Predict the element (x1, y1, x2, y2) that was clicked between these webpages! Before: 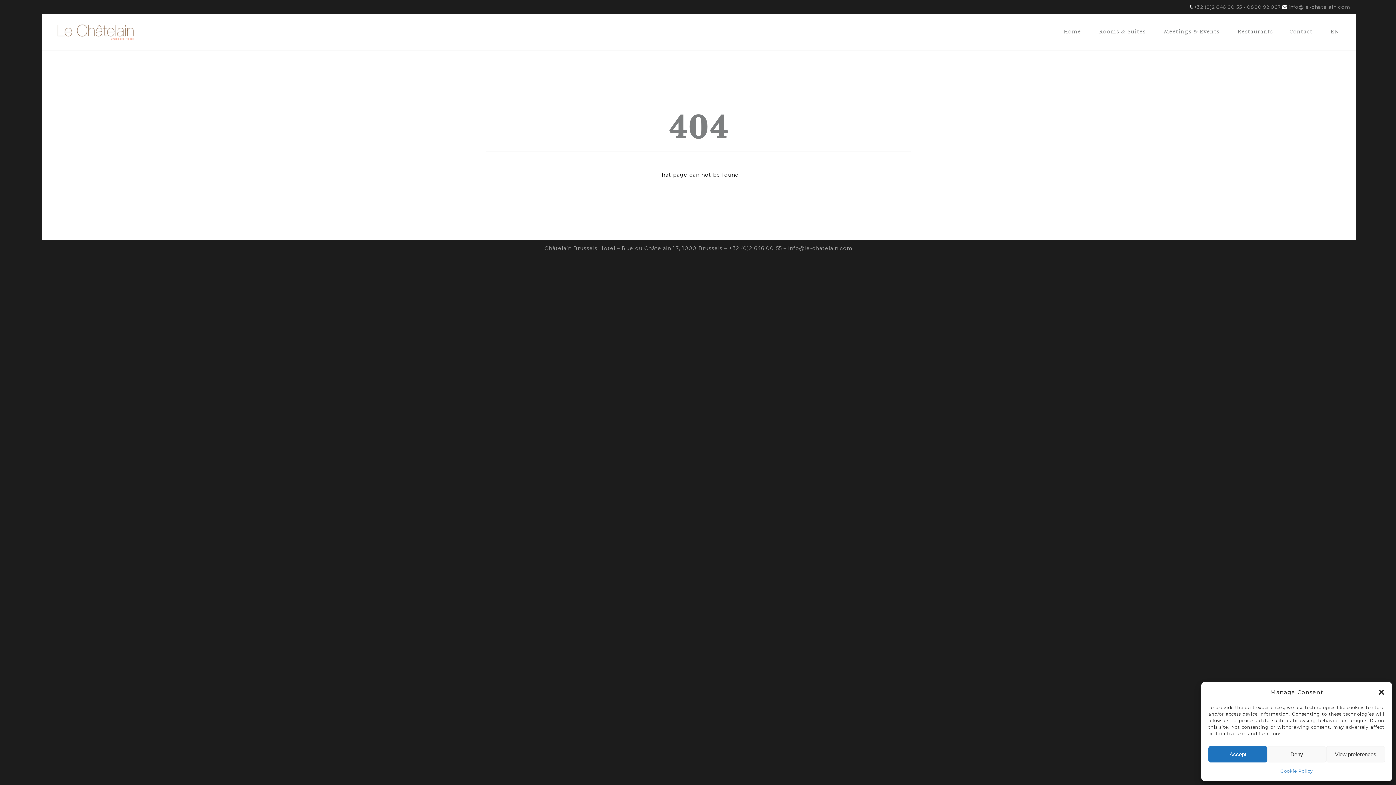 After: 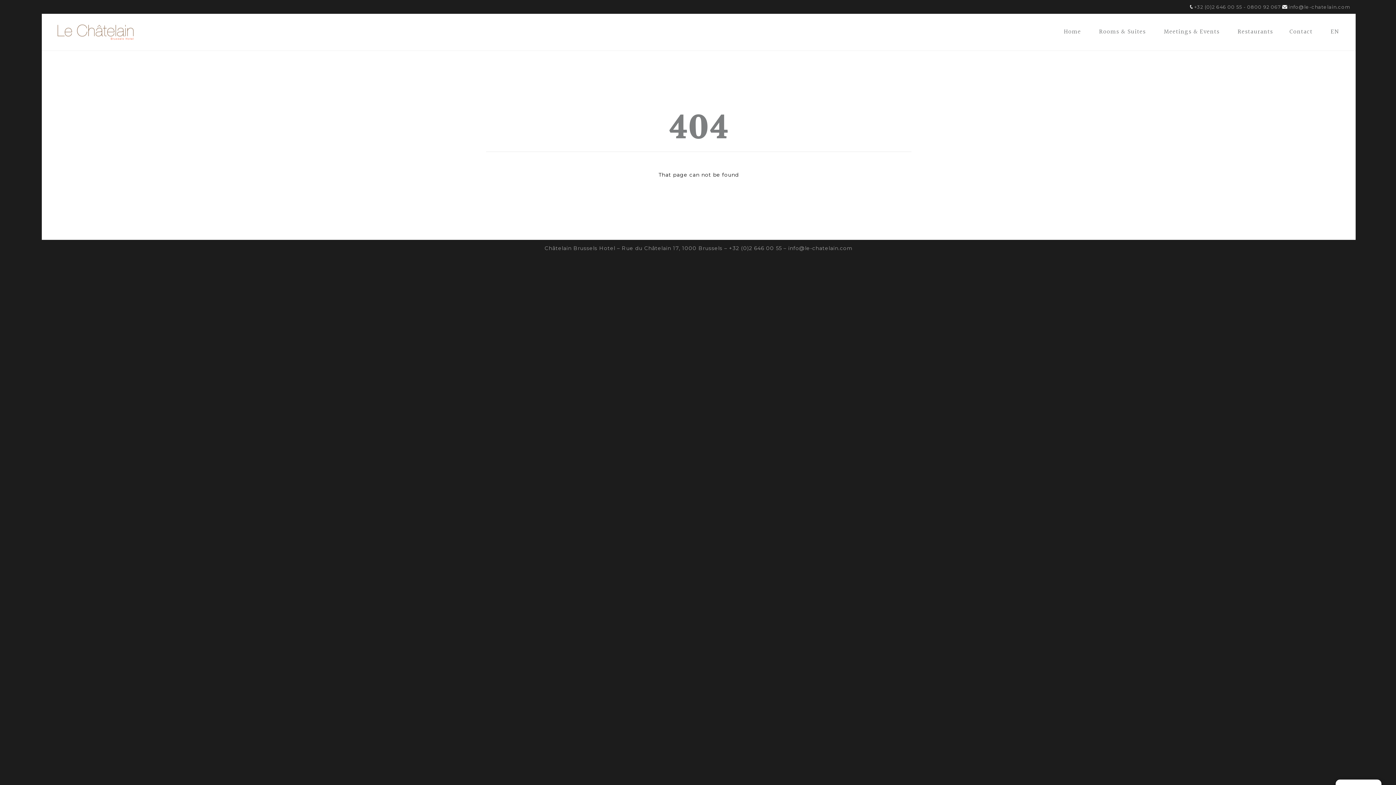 Action: label: Close dialogue bbox: (1378, 688, 1385, 696)